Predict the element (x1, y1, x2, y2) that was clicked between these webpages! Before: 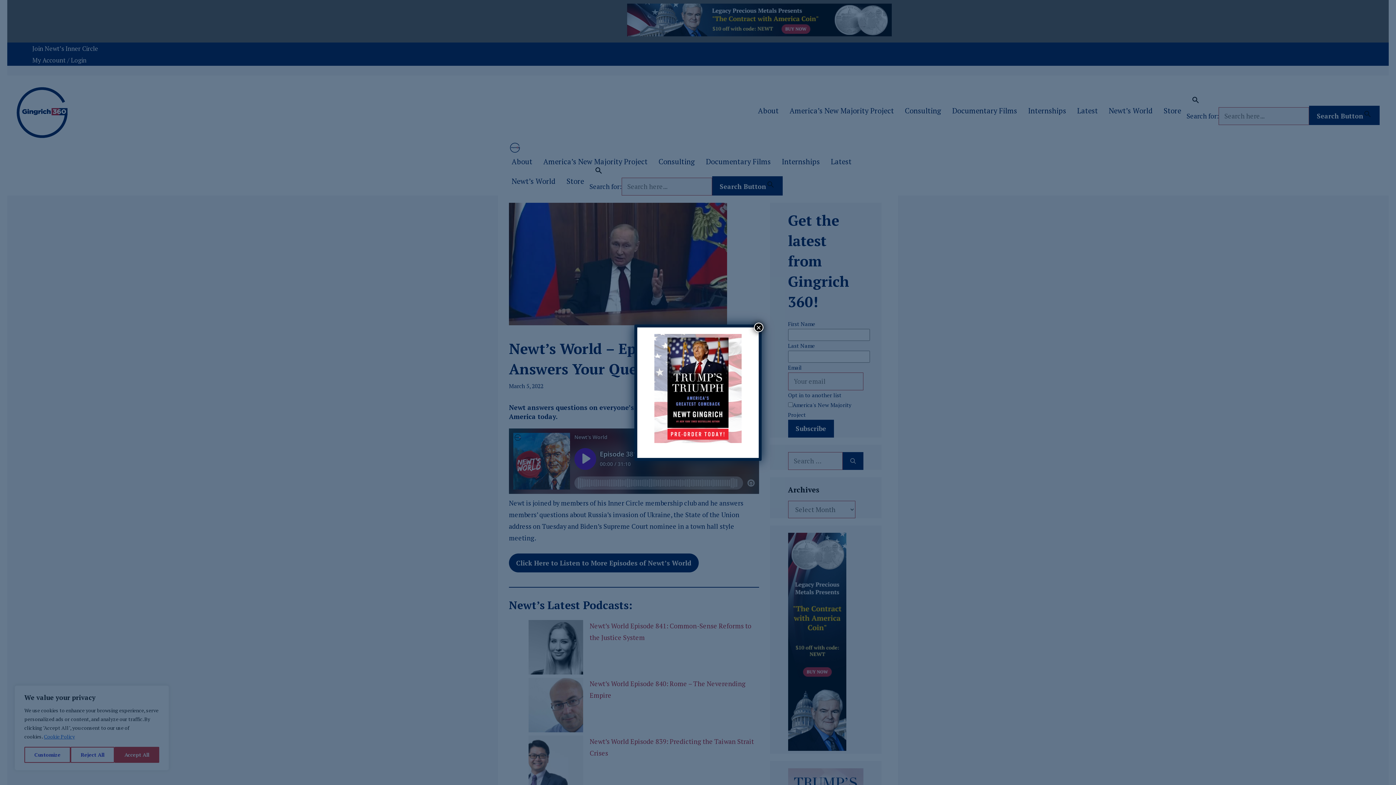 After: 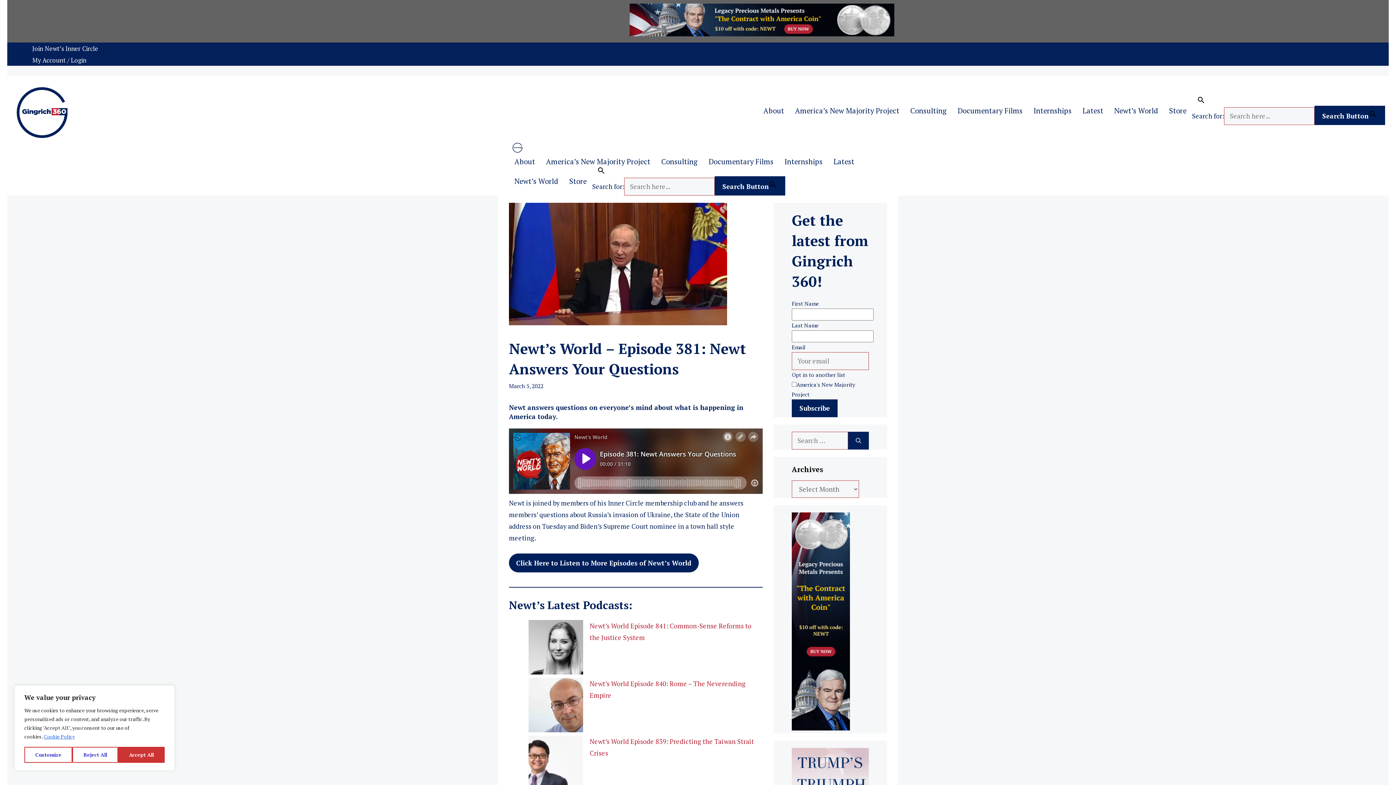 Action: bbox: (754, 322, 763, 332) label: Close